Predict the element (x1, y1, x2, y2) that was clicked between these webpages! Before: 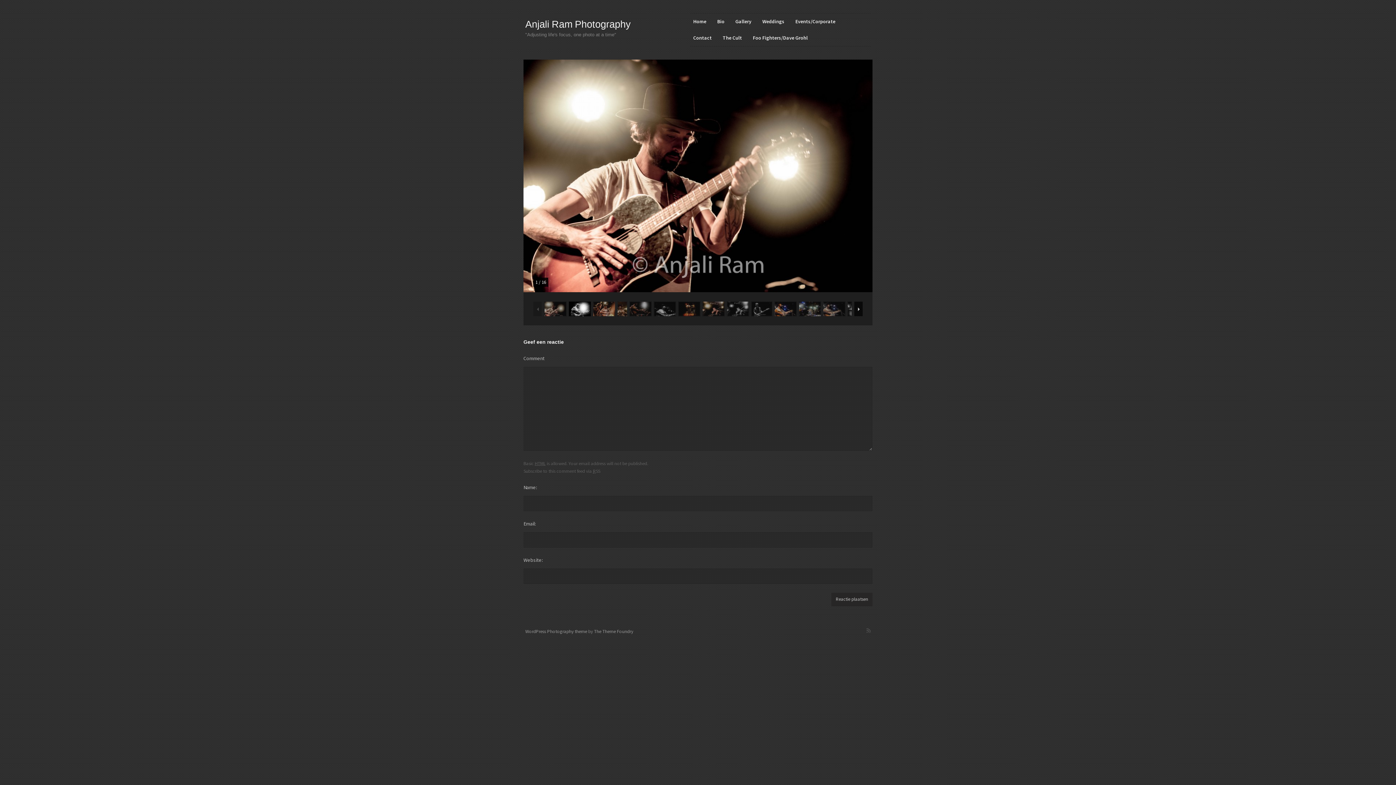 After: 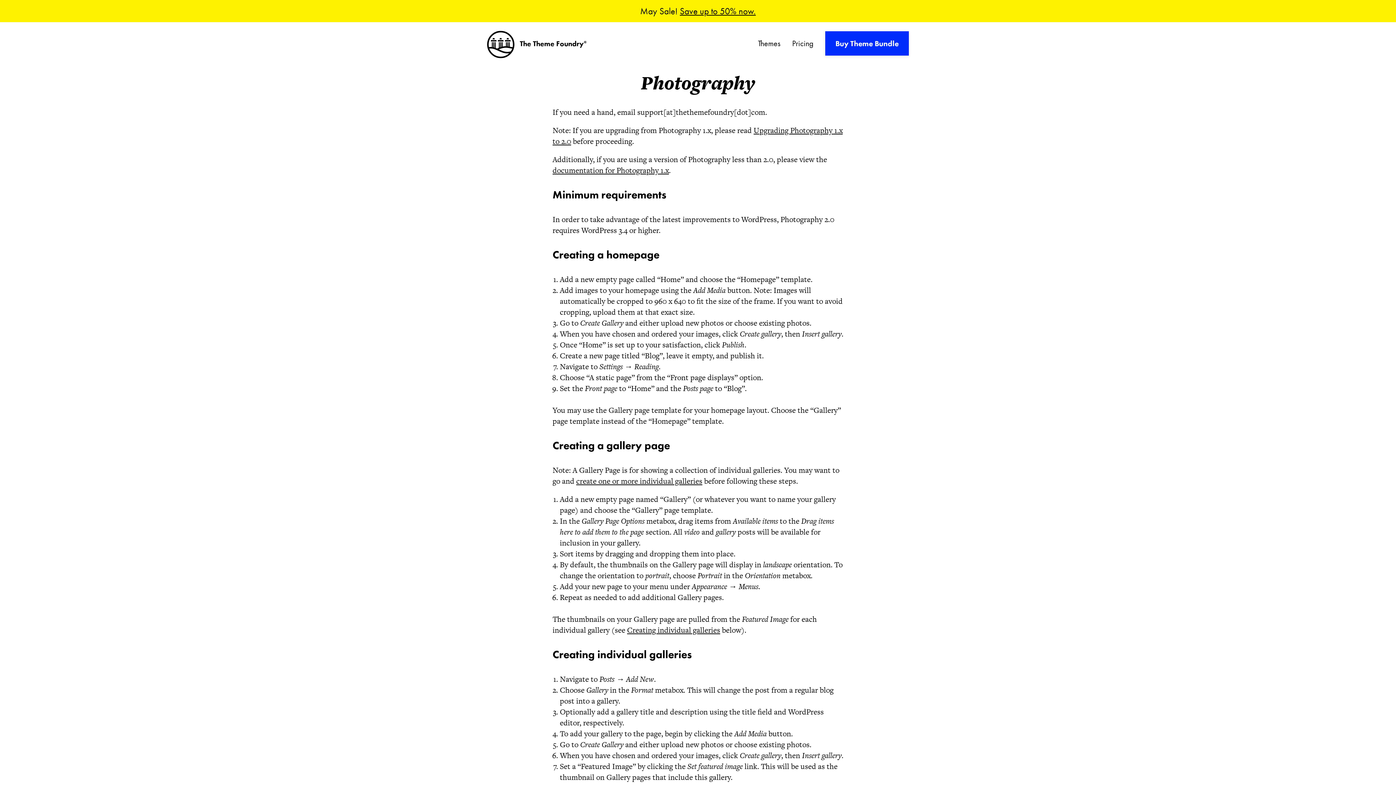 Action: label: WordPress Photography theme bbox: (525, 628, 587, 634)